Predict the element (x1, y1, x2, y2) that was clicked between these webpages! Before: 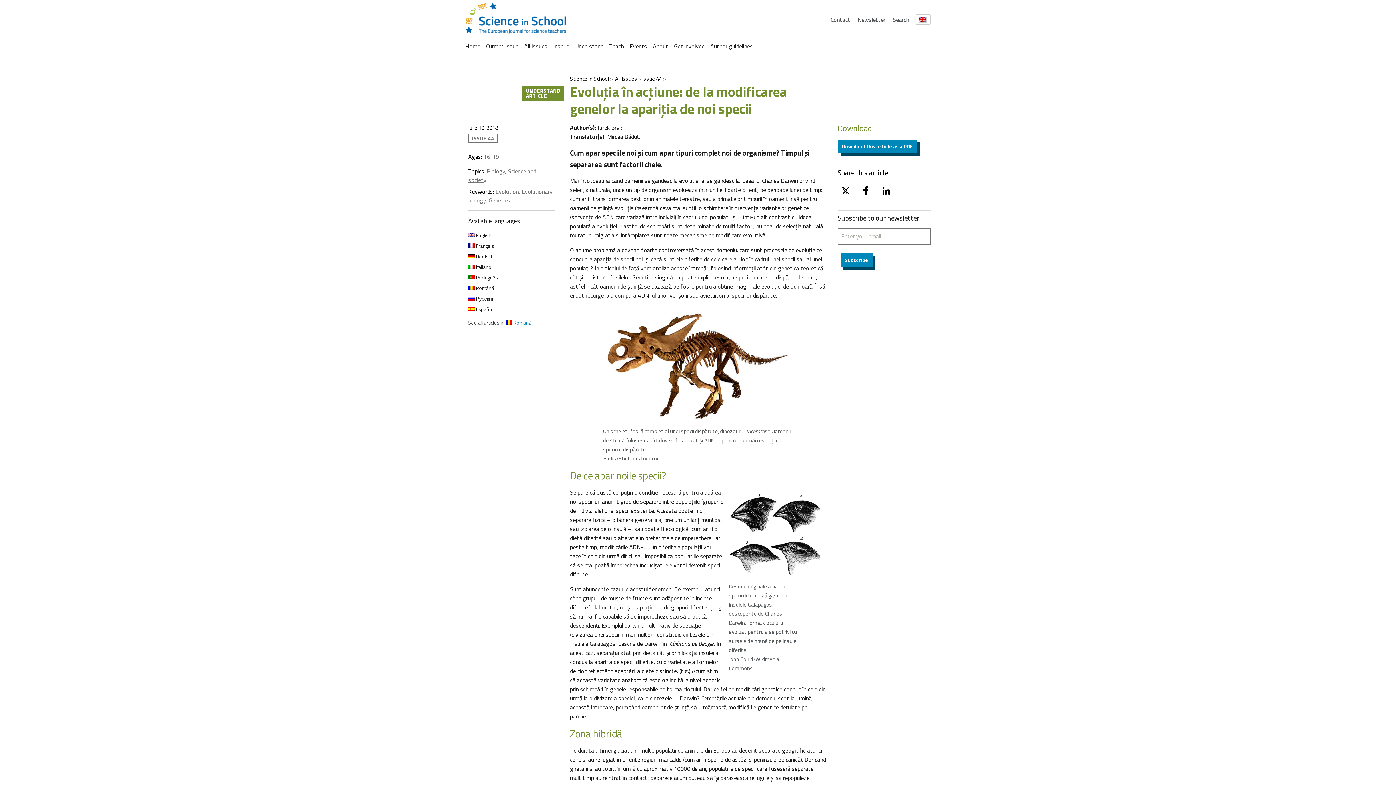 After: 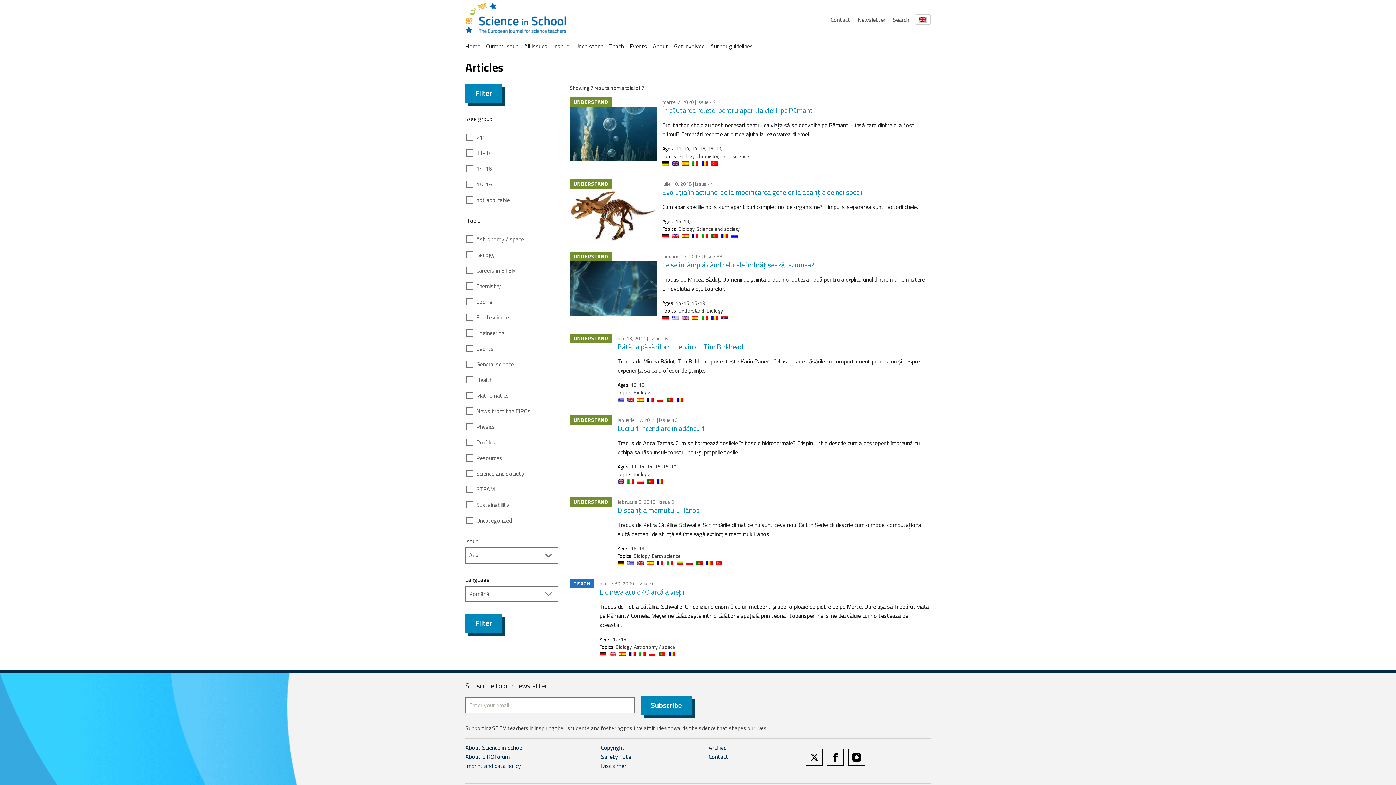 Action: label: Evolution bbox: (495, 187, 518, 196)